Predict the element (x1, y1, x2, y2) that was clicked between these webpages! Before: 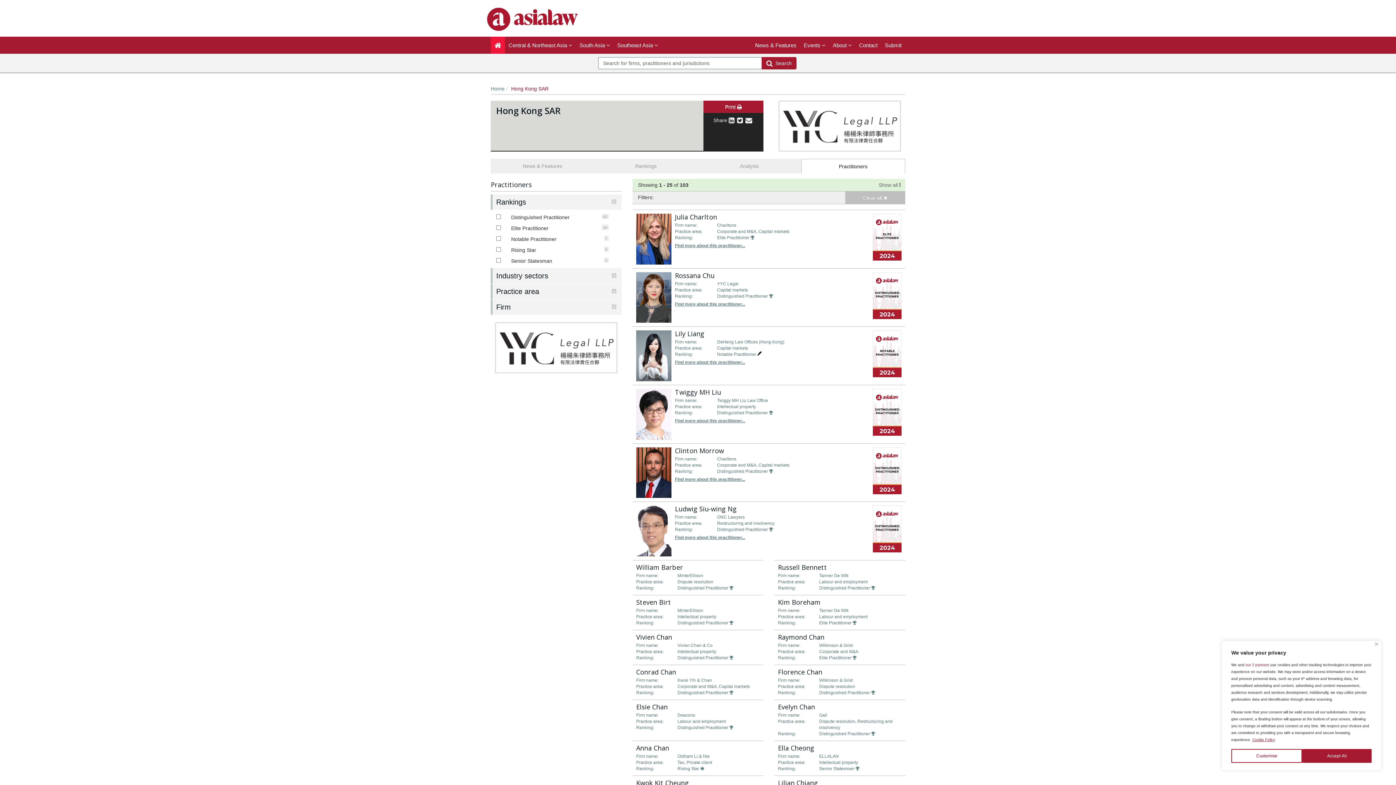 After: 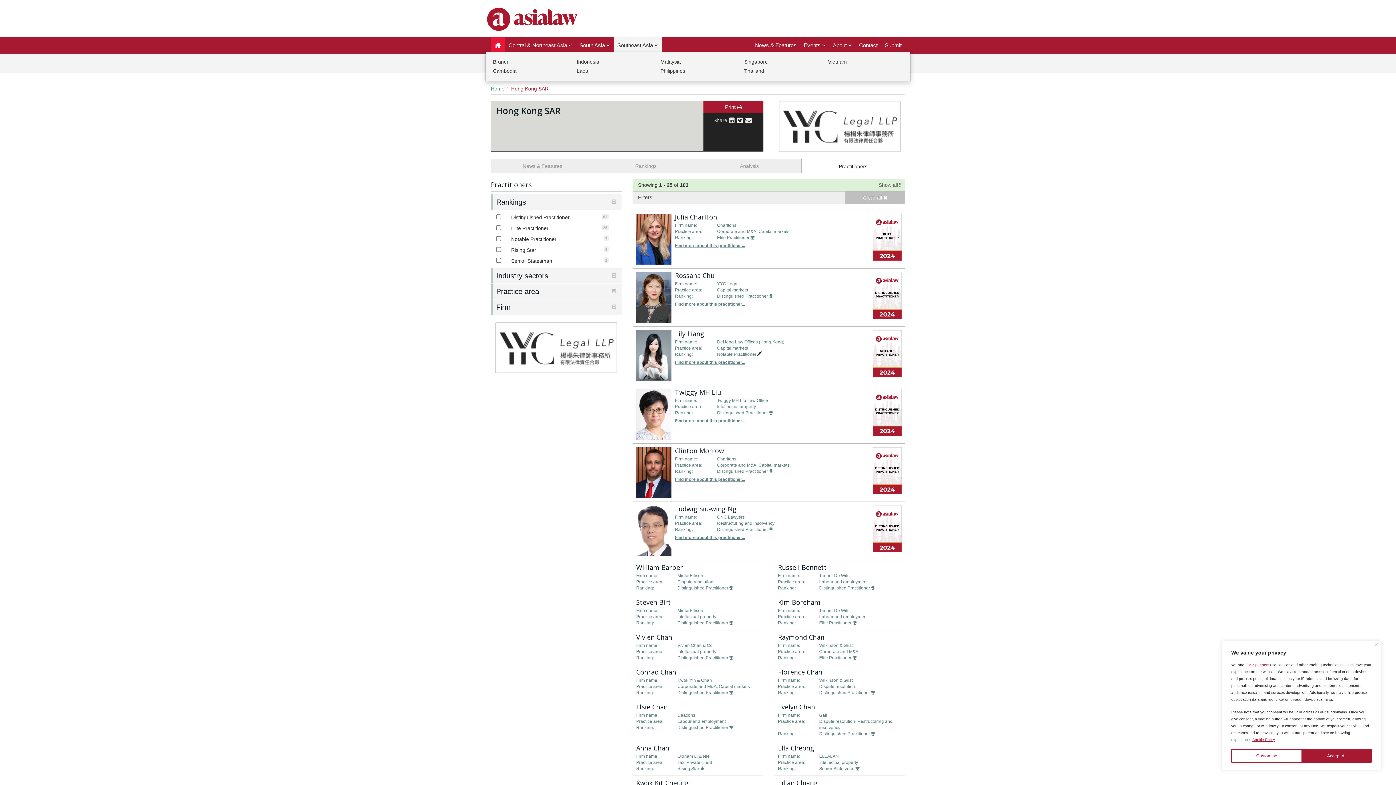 Action: label: Southeast Asia  bbox: (613, 36, 661, 53)